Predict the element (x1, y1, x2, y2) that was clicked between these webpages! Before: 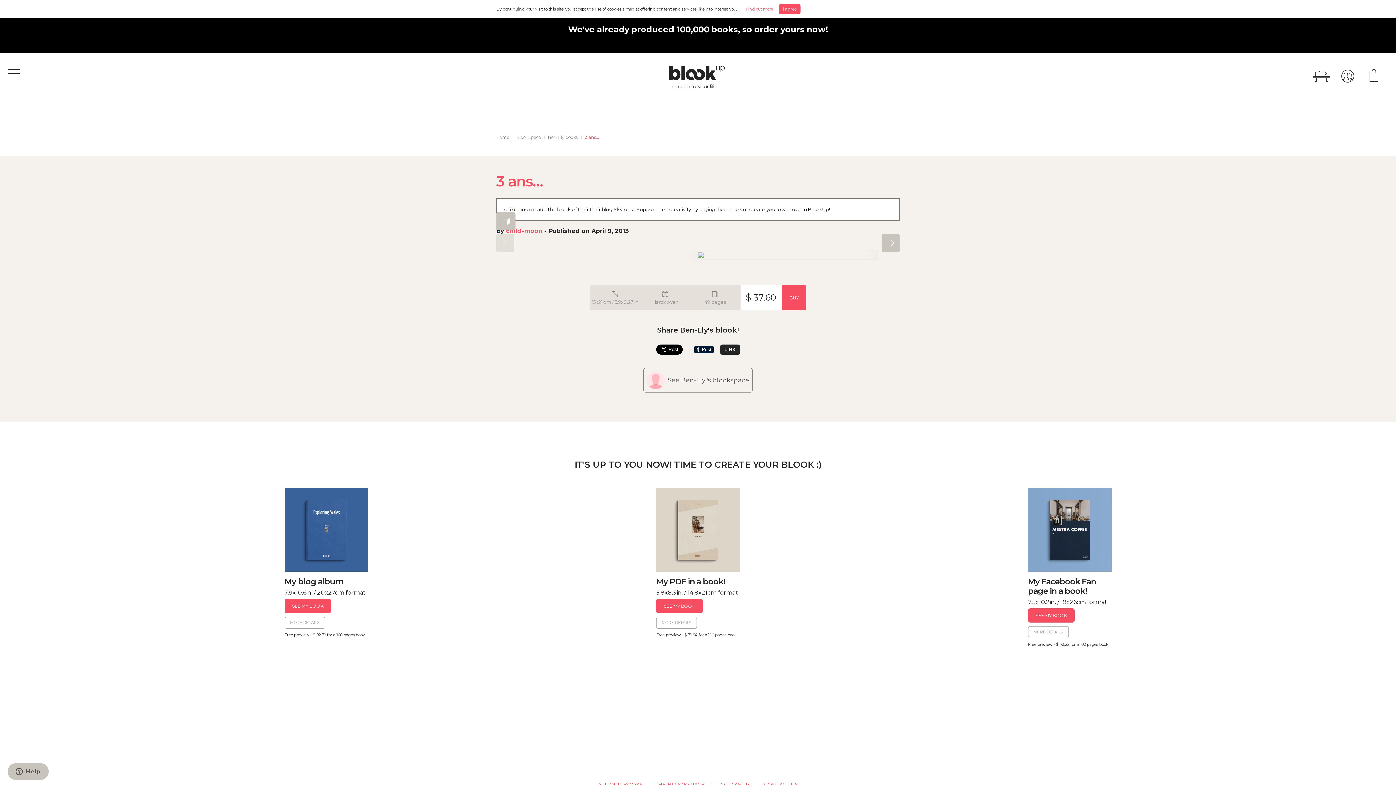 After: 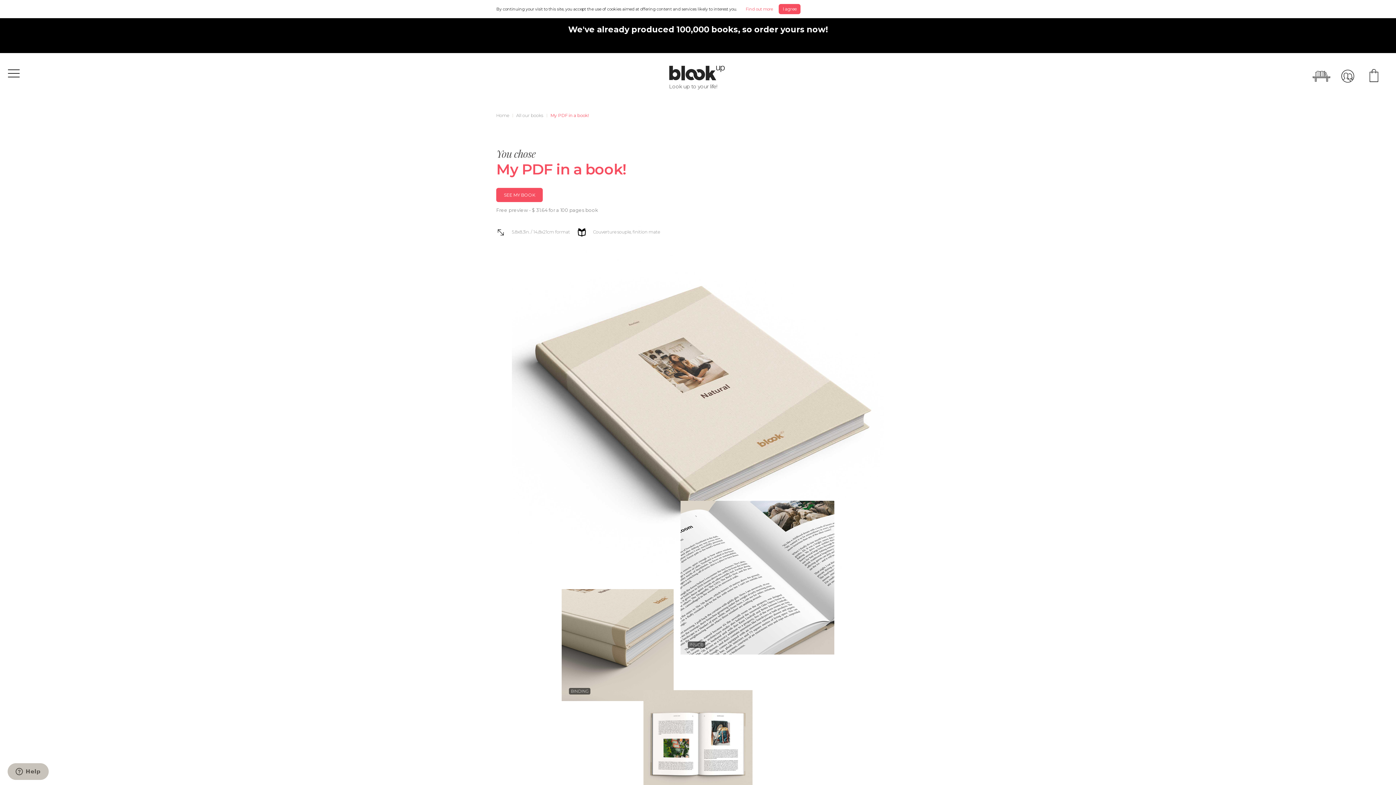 Action: label: MORE DETAILS bbox: (656, 617, 697, 629)